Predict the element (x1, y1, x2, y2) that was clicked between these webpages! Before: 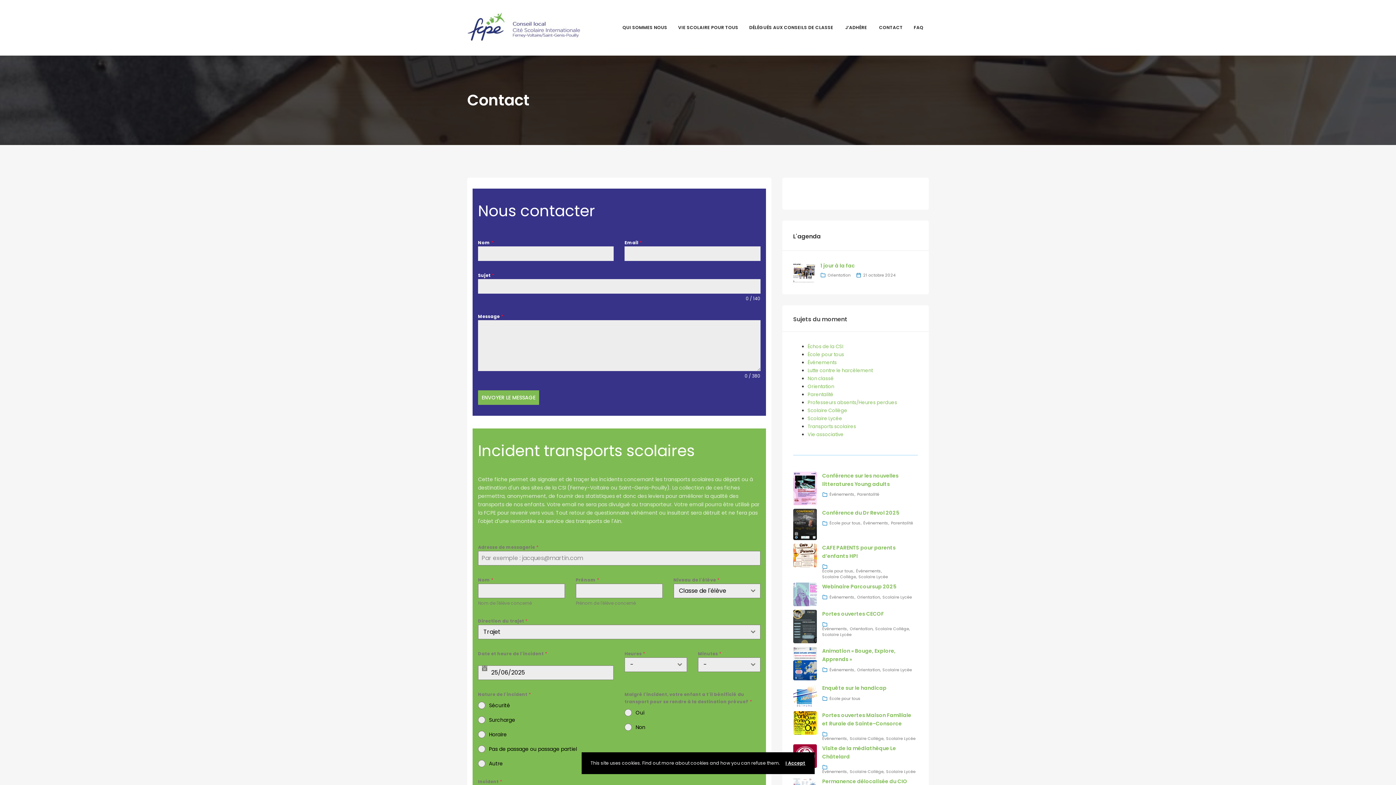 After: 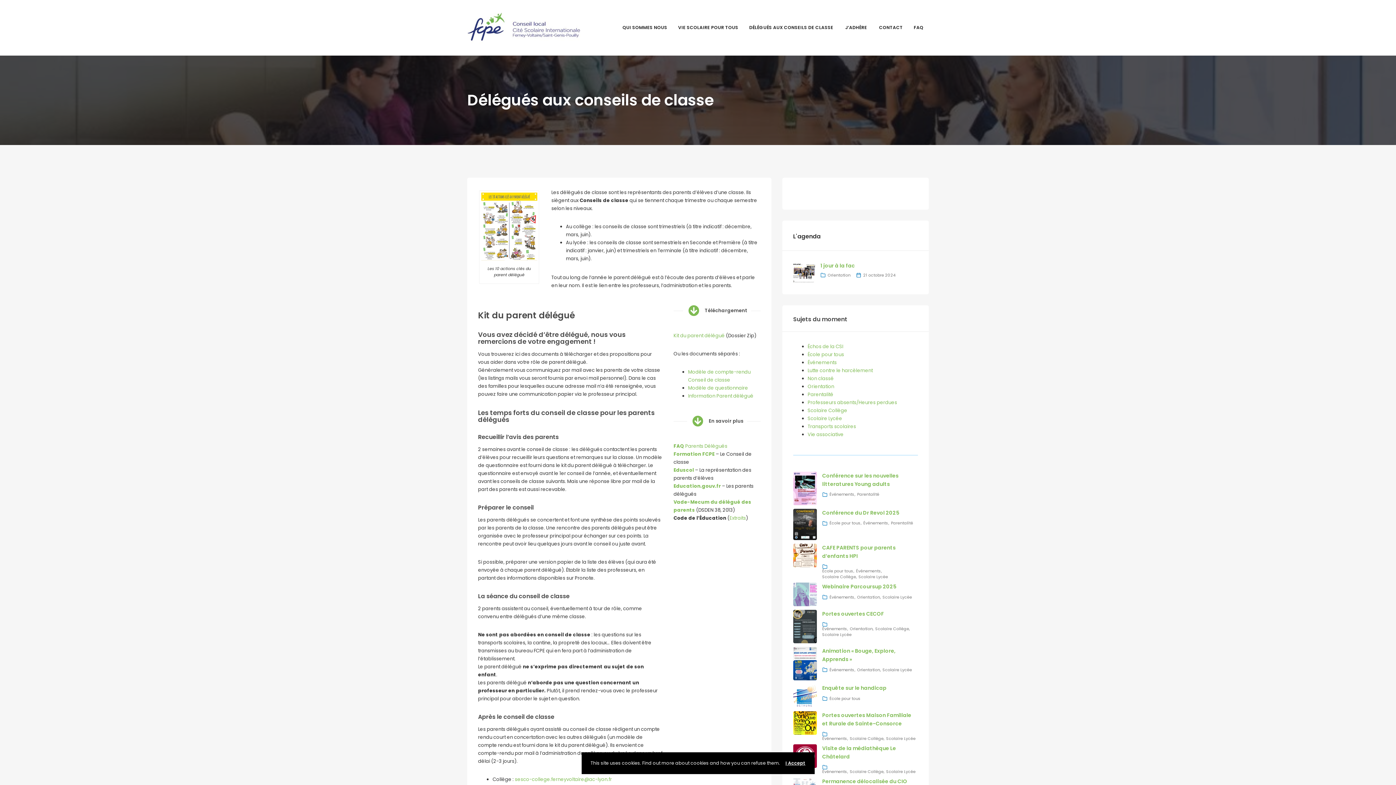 Action: label: DÉLÉGUÉS AUX CONSEILS DE CLASSE  bbox: (743, 20, 840, 35)